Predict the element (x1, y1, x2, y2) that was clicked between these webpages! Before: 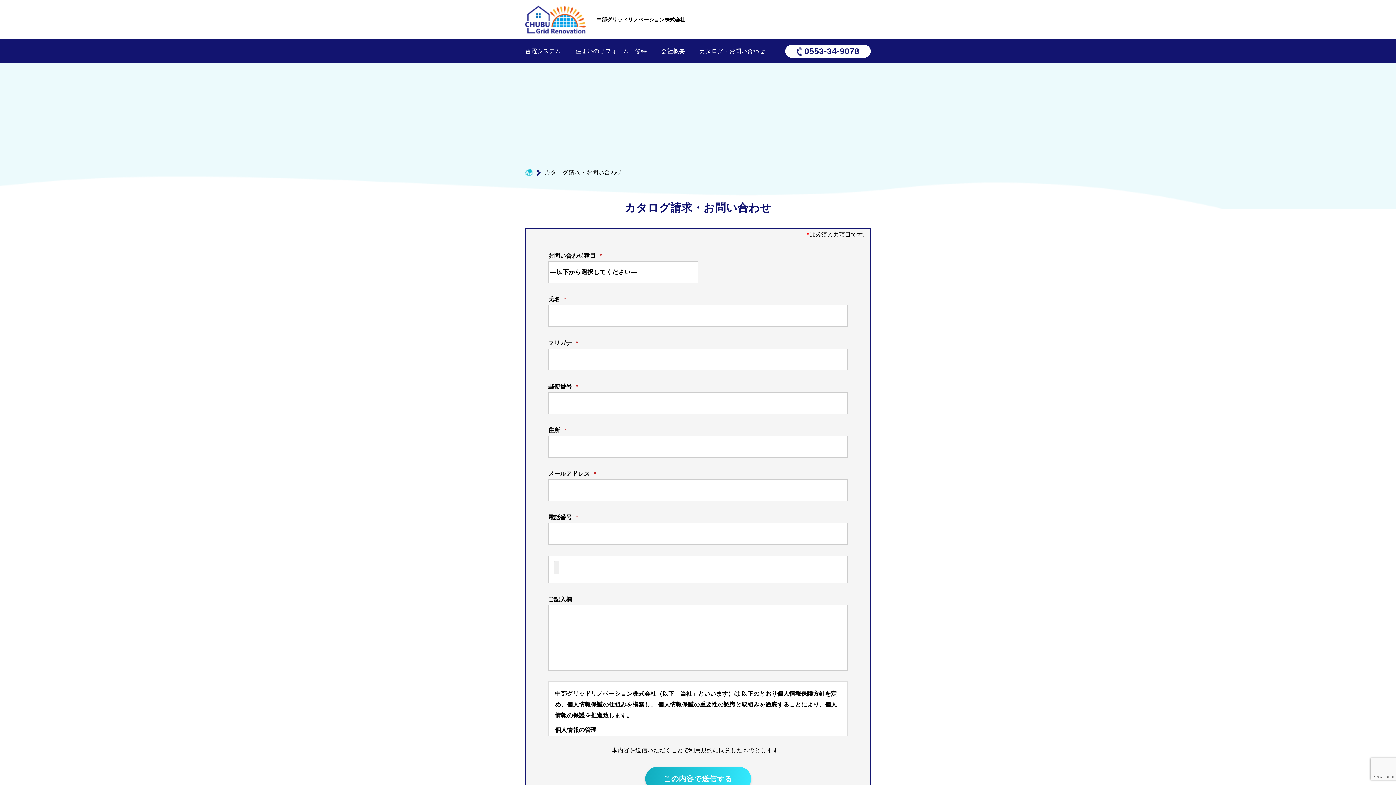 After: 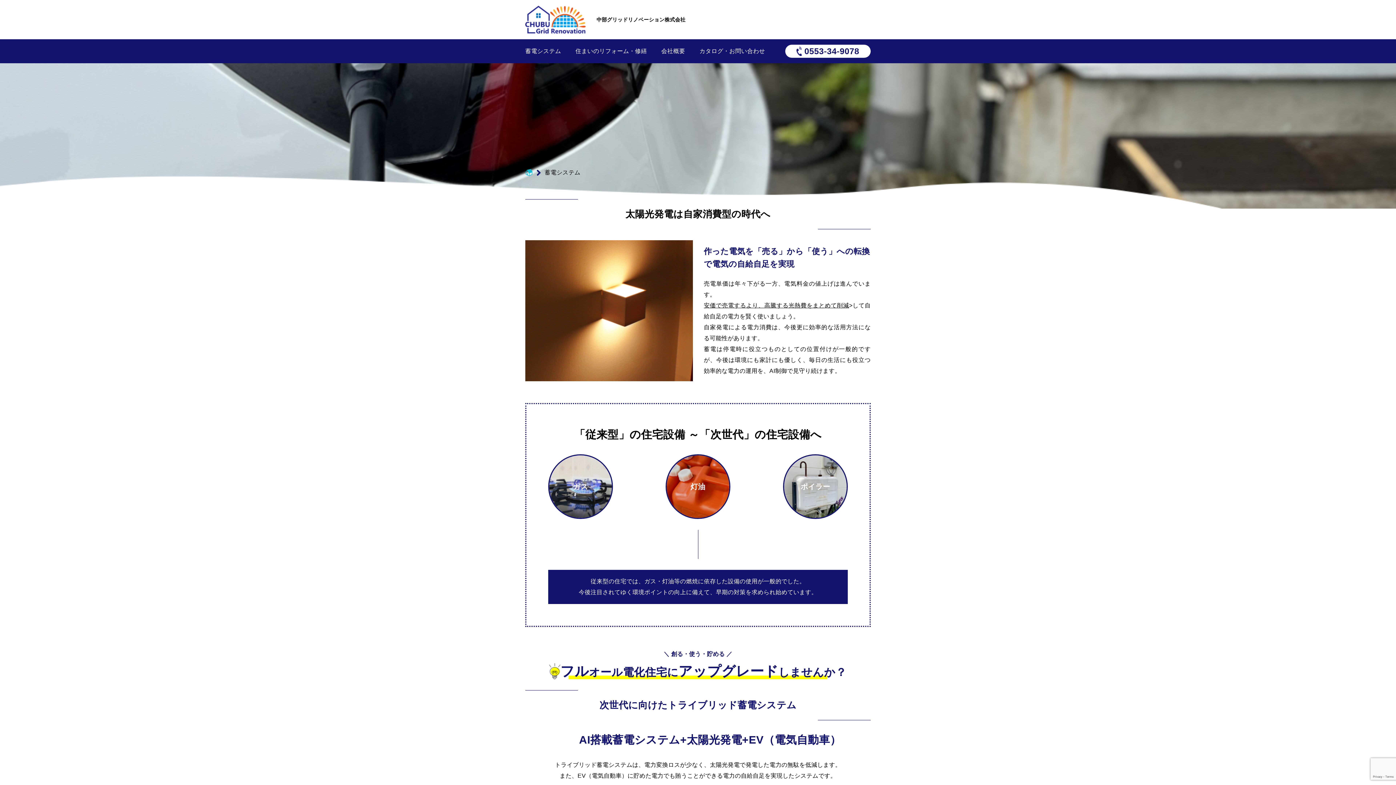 Action: bbox: (525, 48, 561, 54) label: 蓄電システム